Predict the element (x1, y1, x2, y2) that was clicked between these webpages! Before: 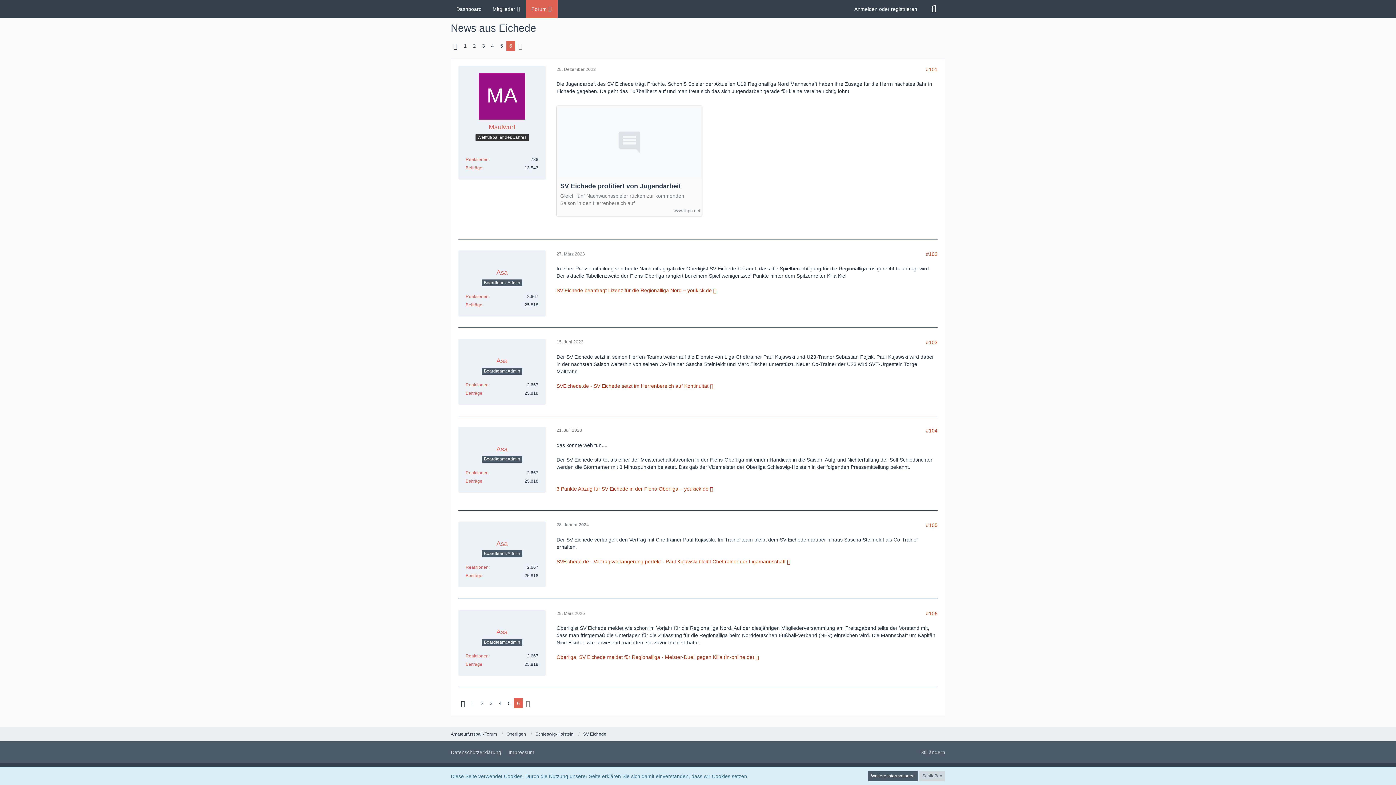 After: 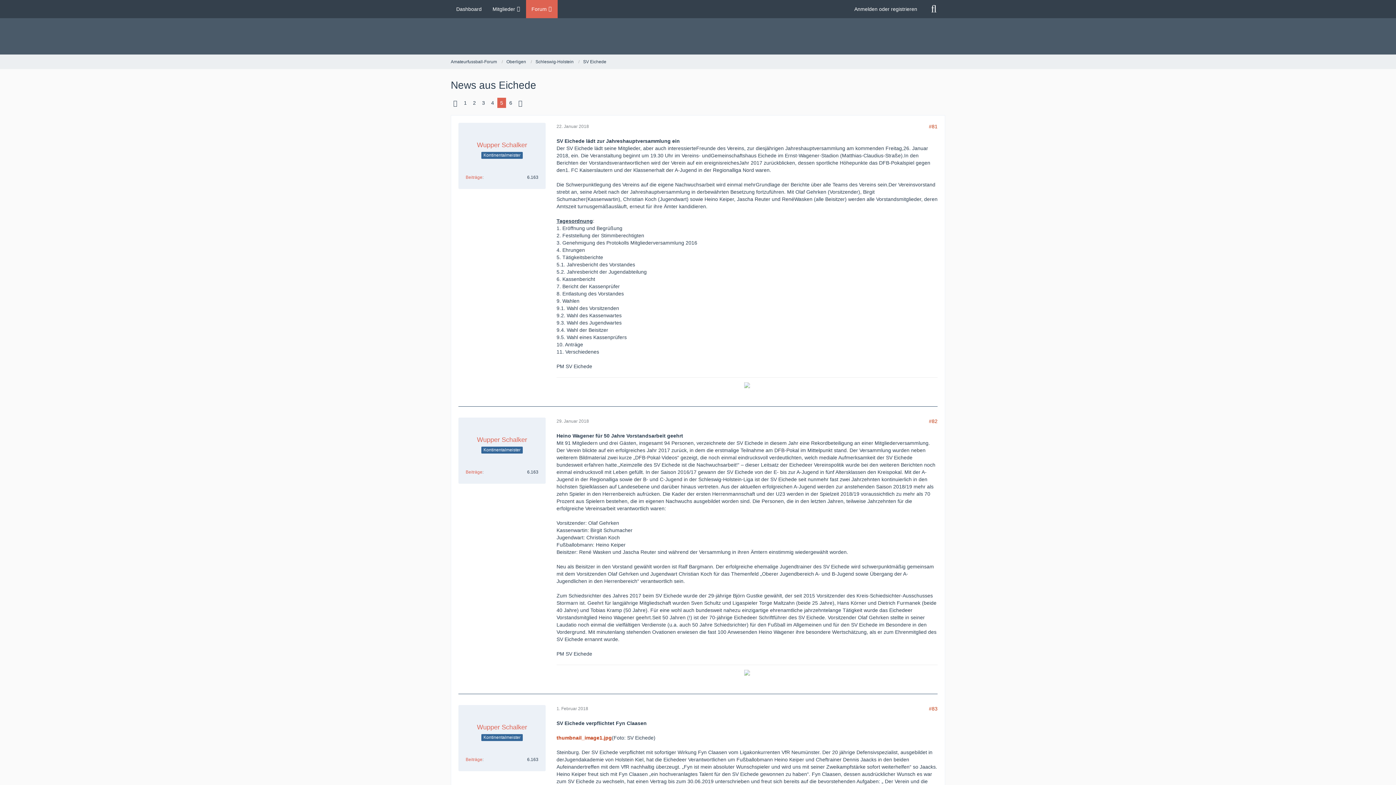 Action: label: 5 bbox: (505, 698, 513, 708)